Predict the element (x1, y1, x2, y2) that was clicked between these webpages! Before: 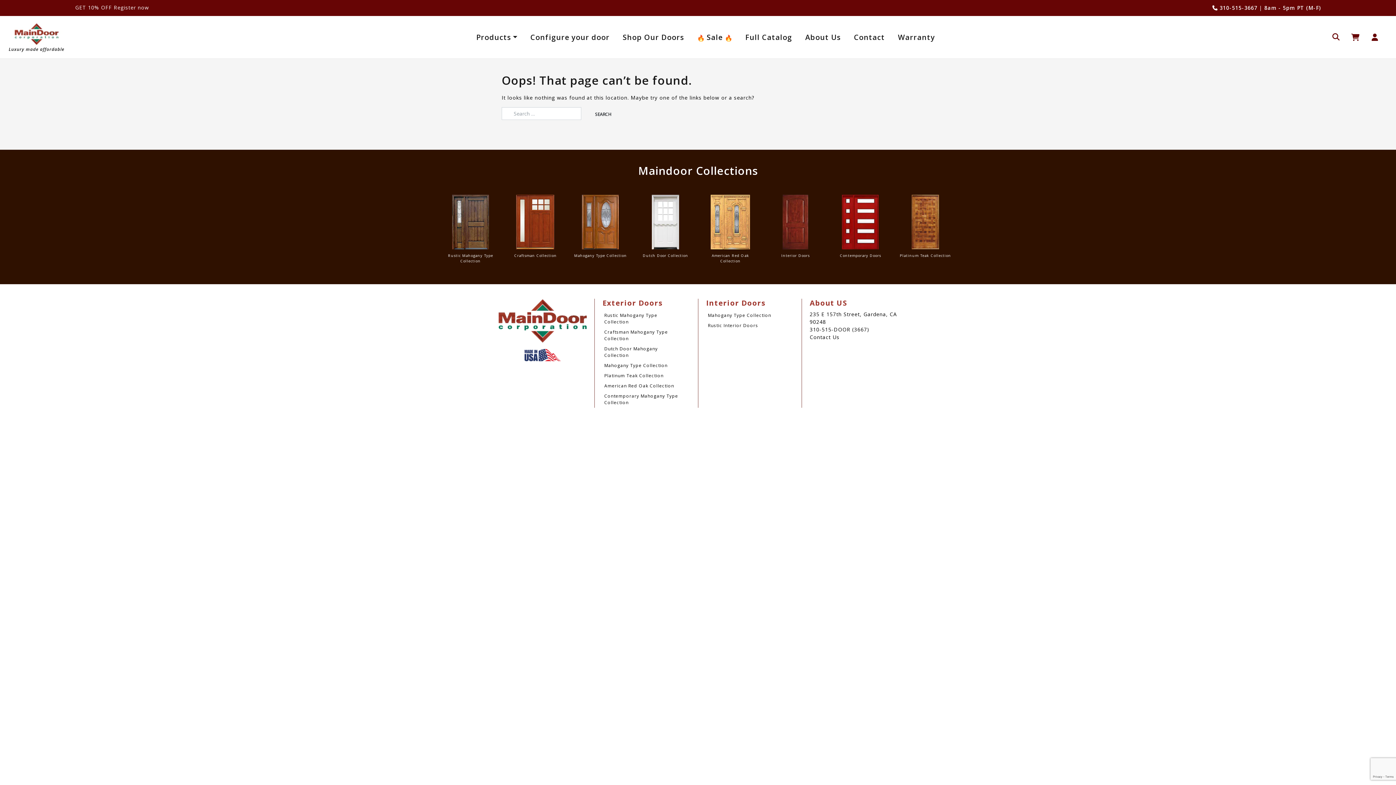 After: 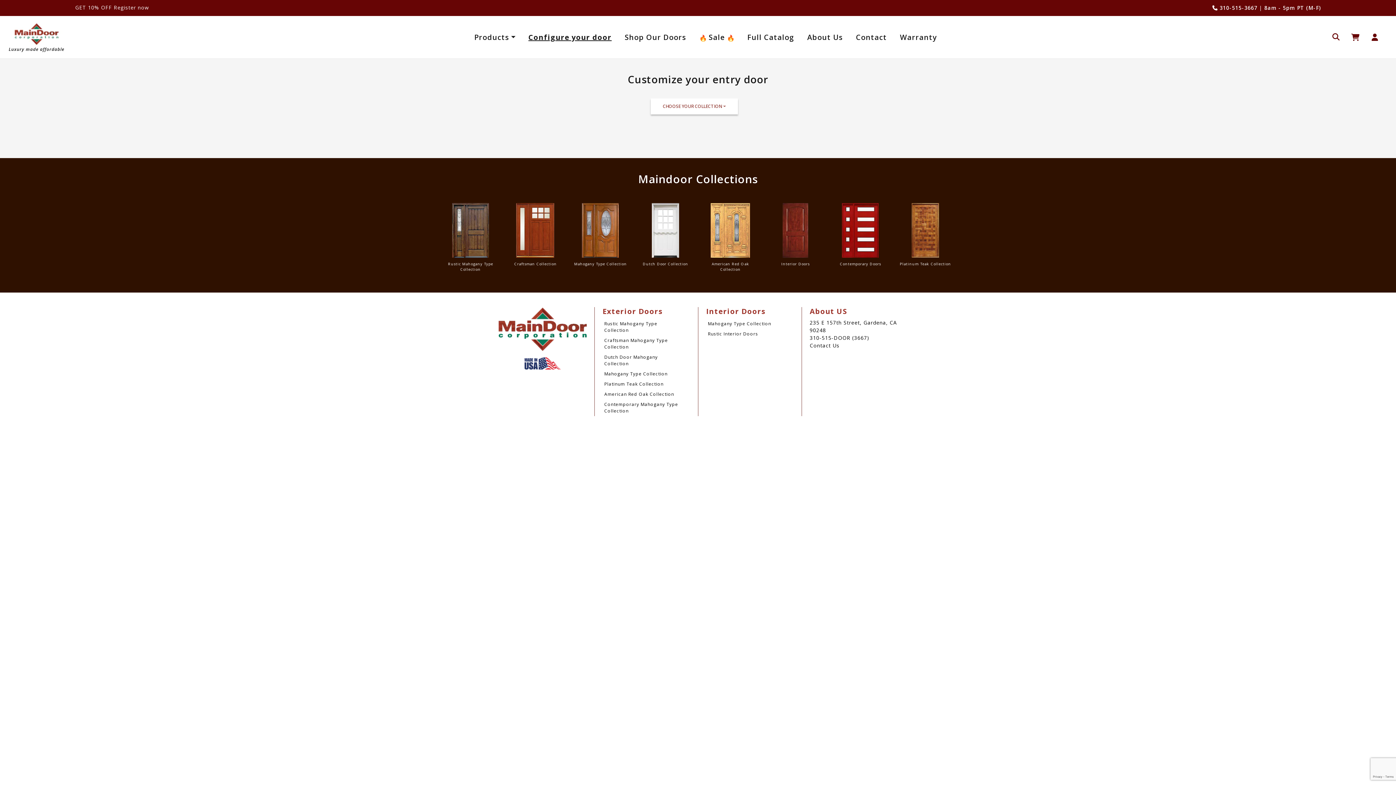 Action: label: Configure your door bbox: (526, 28, 613, 46)